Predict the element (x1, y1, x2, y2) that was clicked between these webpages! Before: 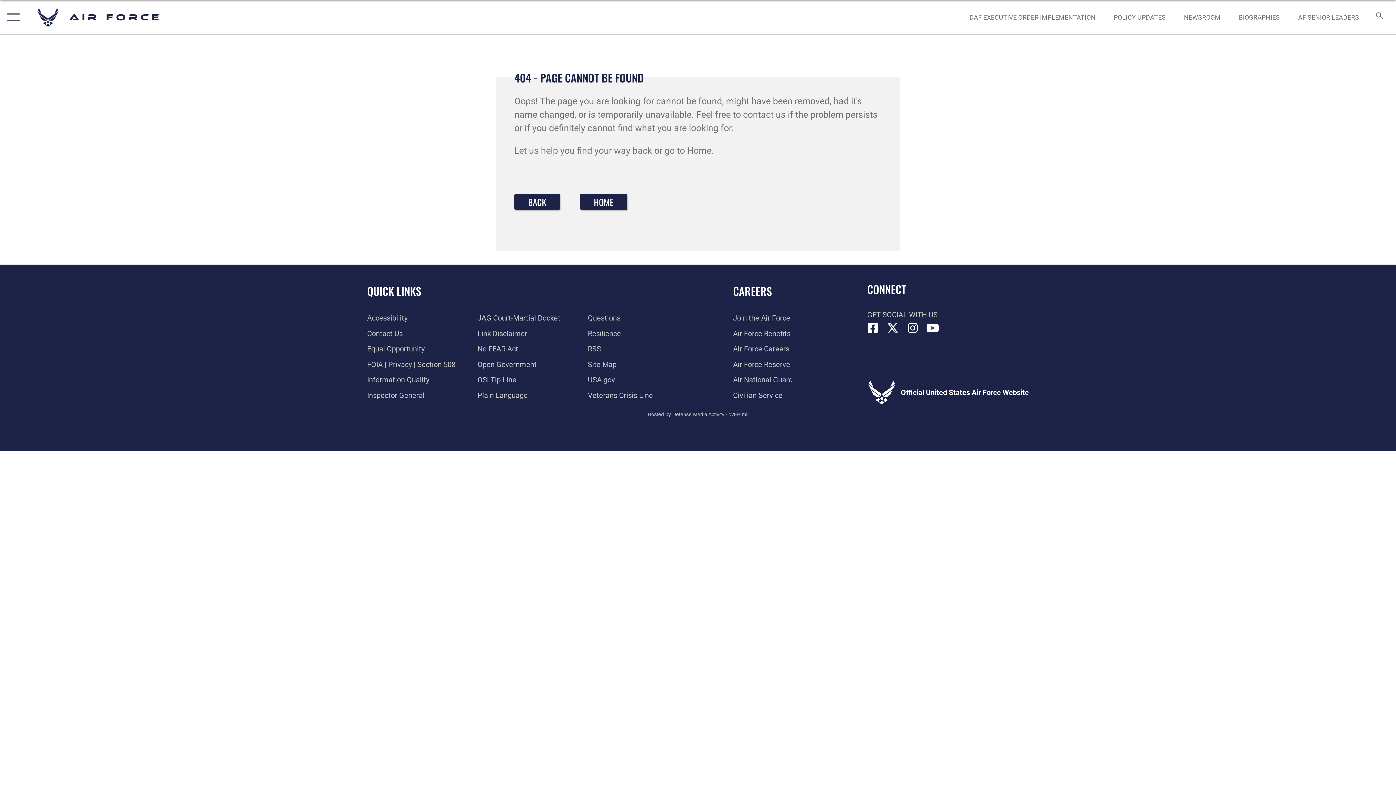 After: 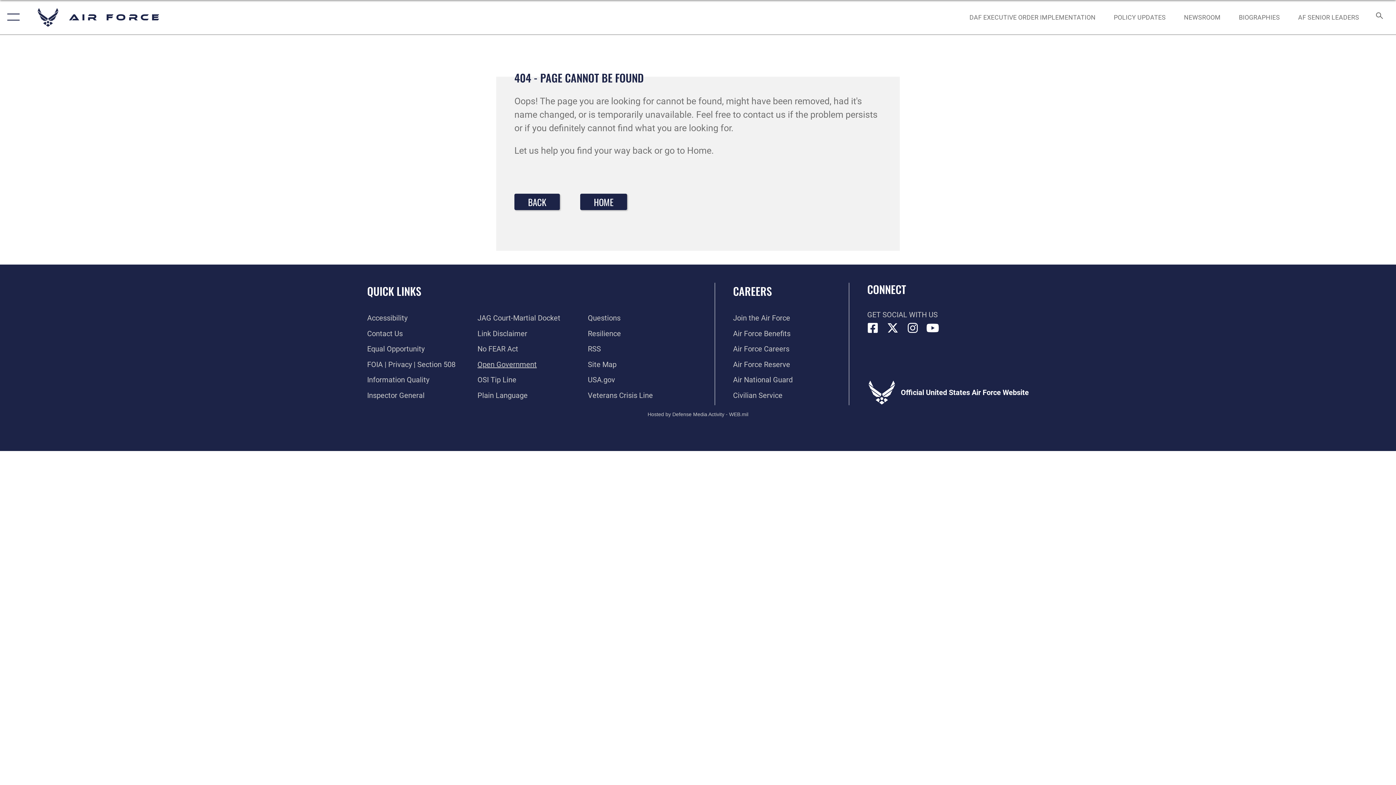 Action: label: Link to the DOD Open Government website opens in a new window bbox: (477, 360, 536, 368)